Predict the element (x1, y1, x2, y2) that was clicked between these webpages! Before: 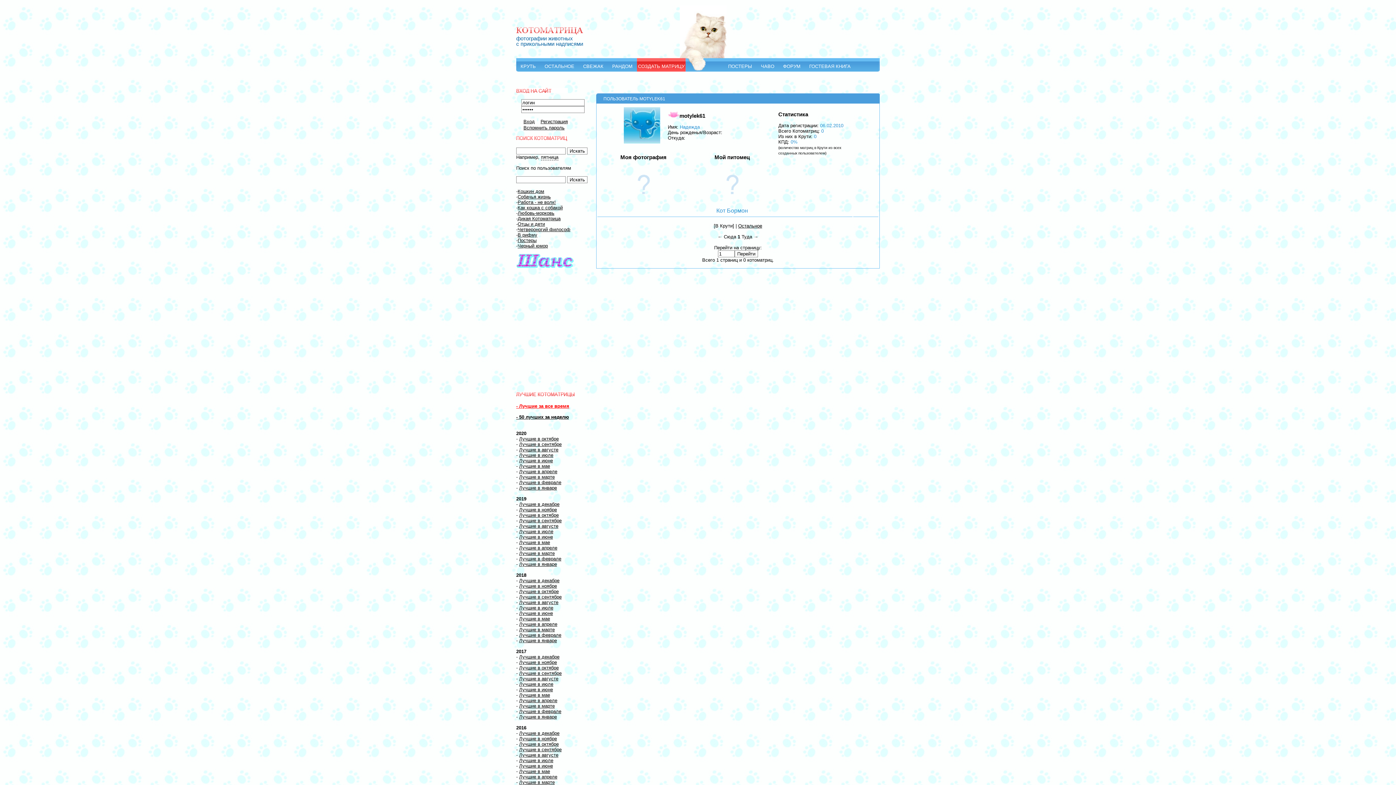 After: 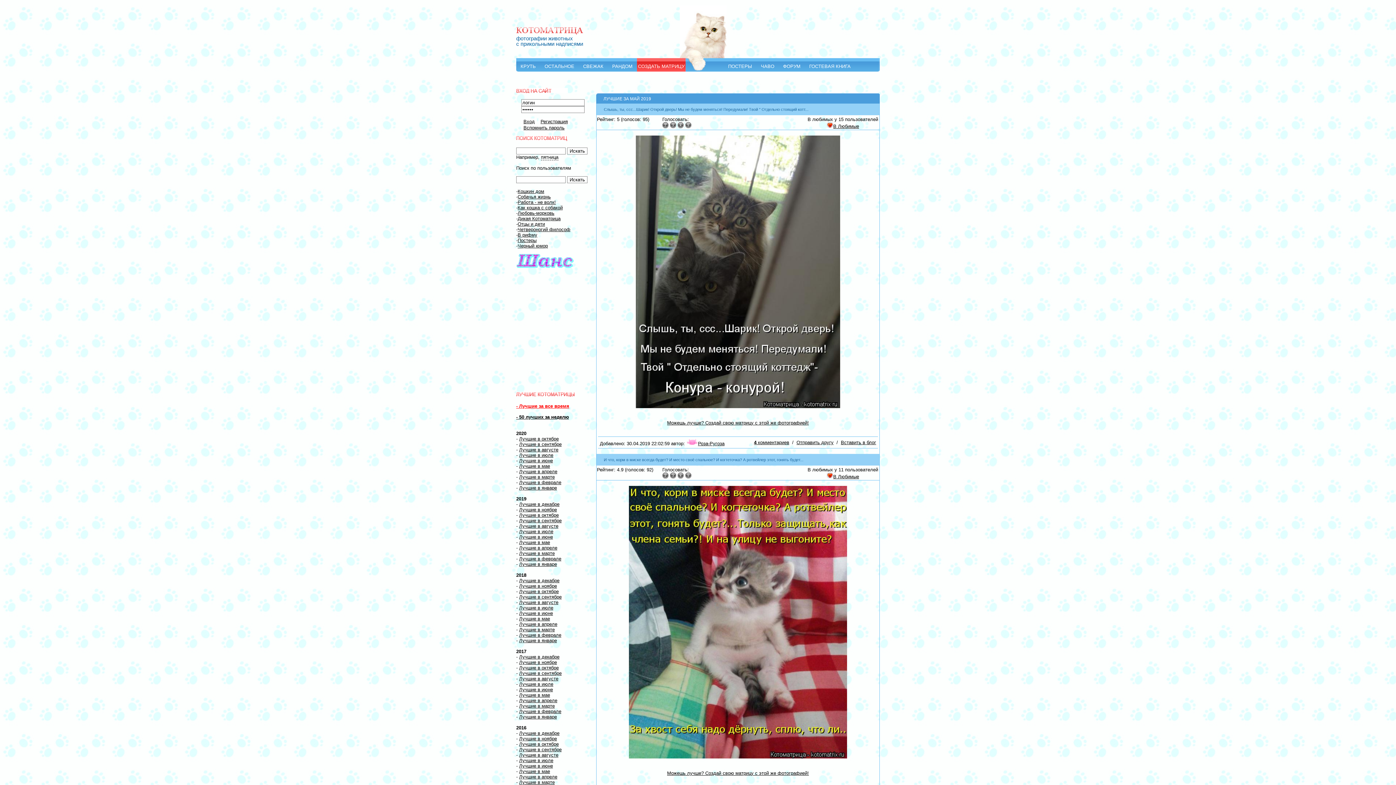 Action: bbox: (519, 540, 550, 545) label: Лучшие в мае